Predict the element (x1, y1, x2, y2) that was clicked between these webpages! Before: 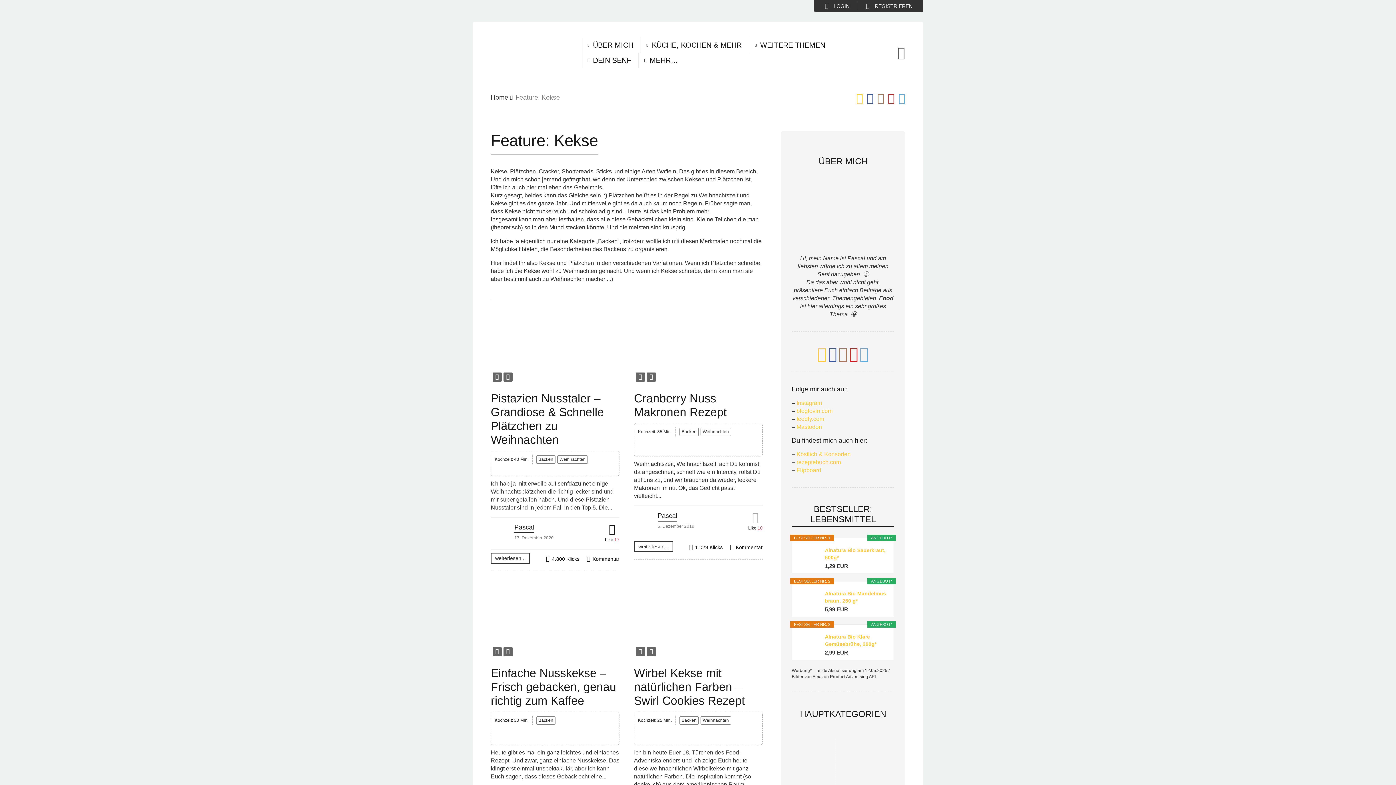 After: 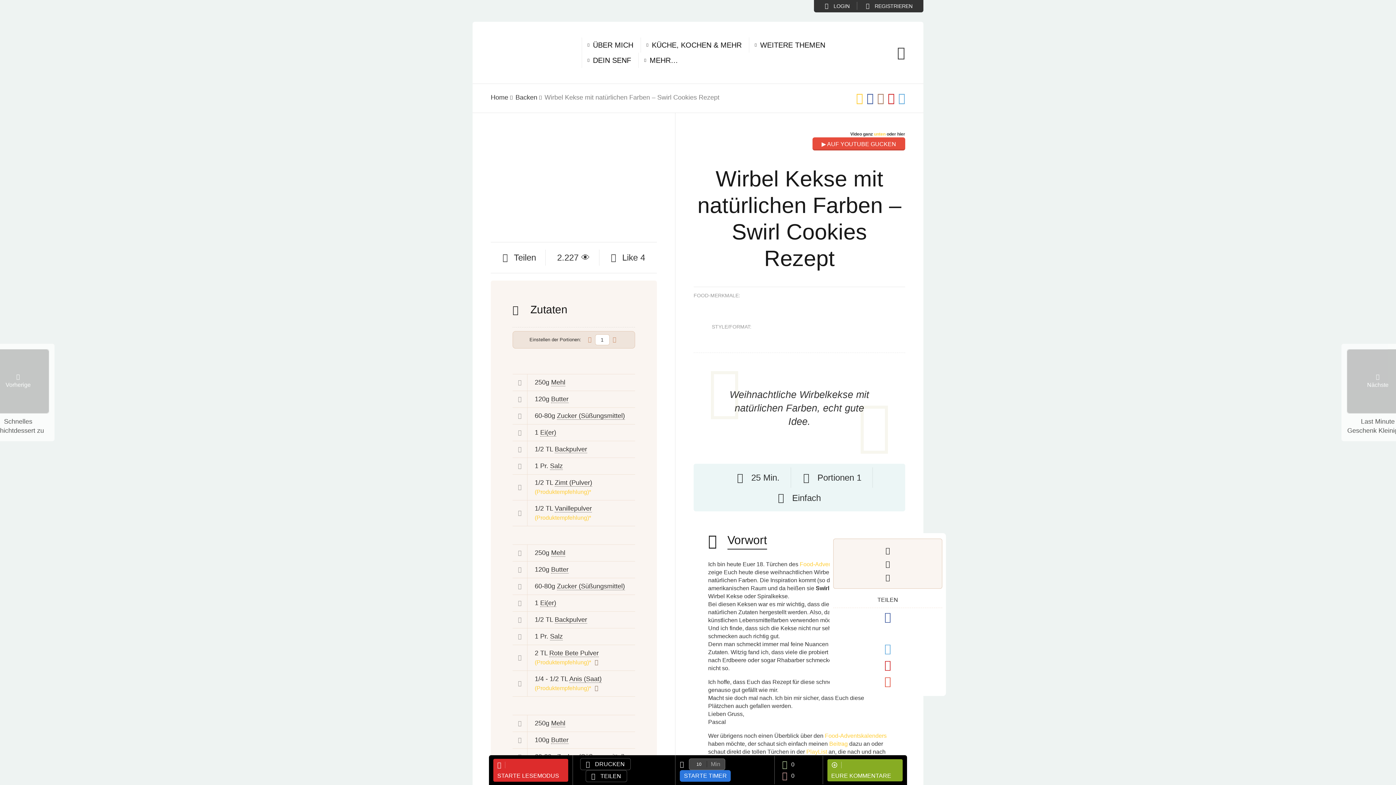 Action: bbox: (634, 667, 745, 707) label: Wirbel Kekse mit natürlichen Farben – Swirl Cookies Rezept